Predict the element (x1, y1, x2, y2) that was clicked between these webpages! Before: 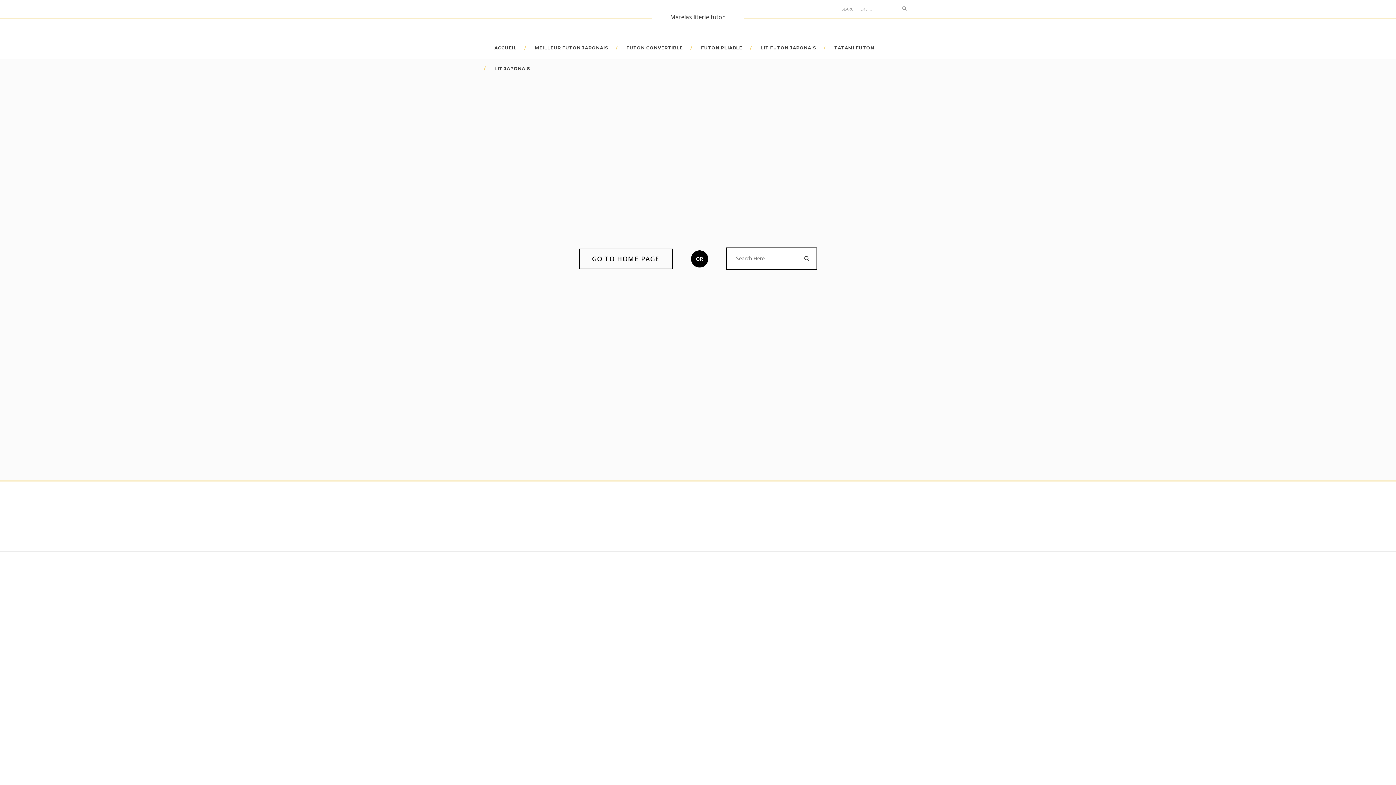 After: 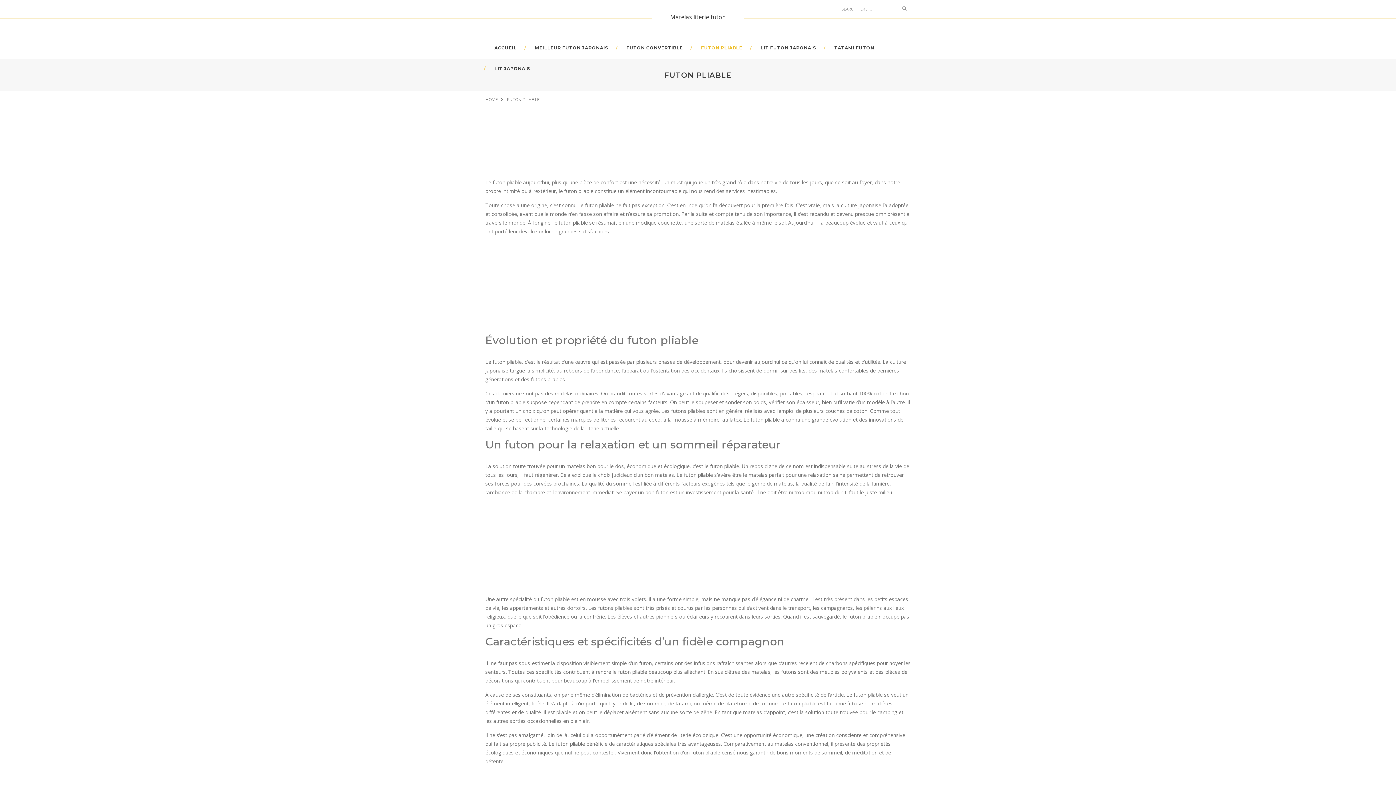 Action: label: FUTON PLIABLE bbox: (692, 40, 751, 55)